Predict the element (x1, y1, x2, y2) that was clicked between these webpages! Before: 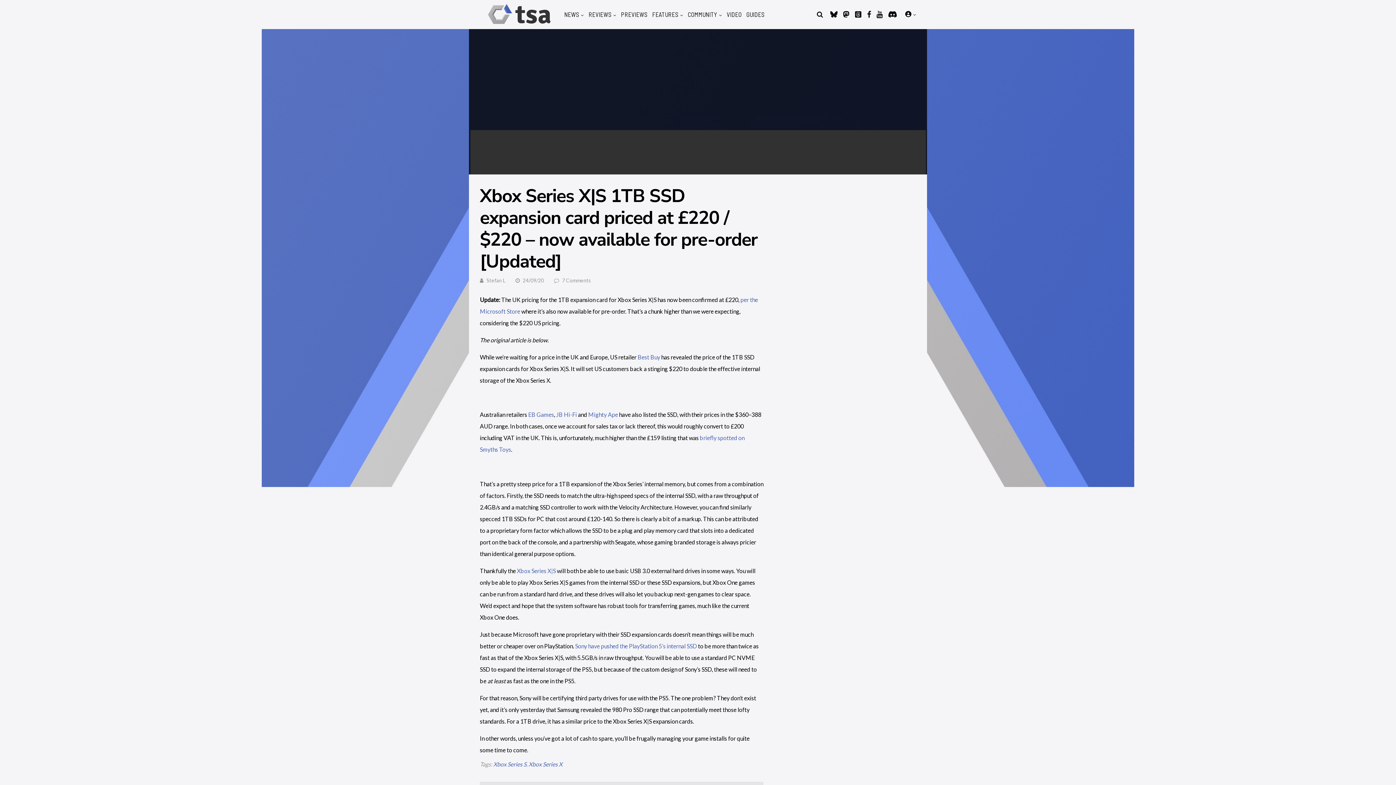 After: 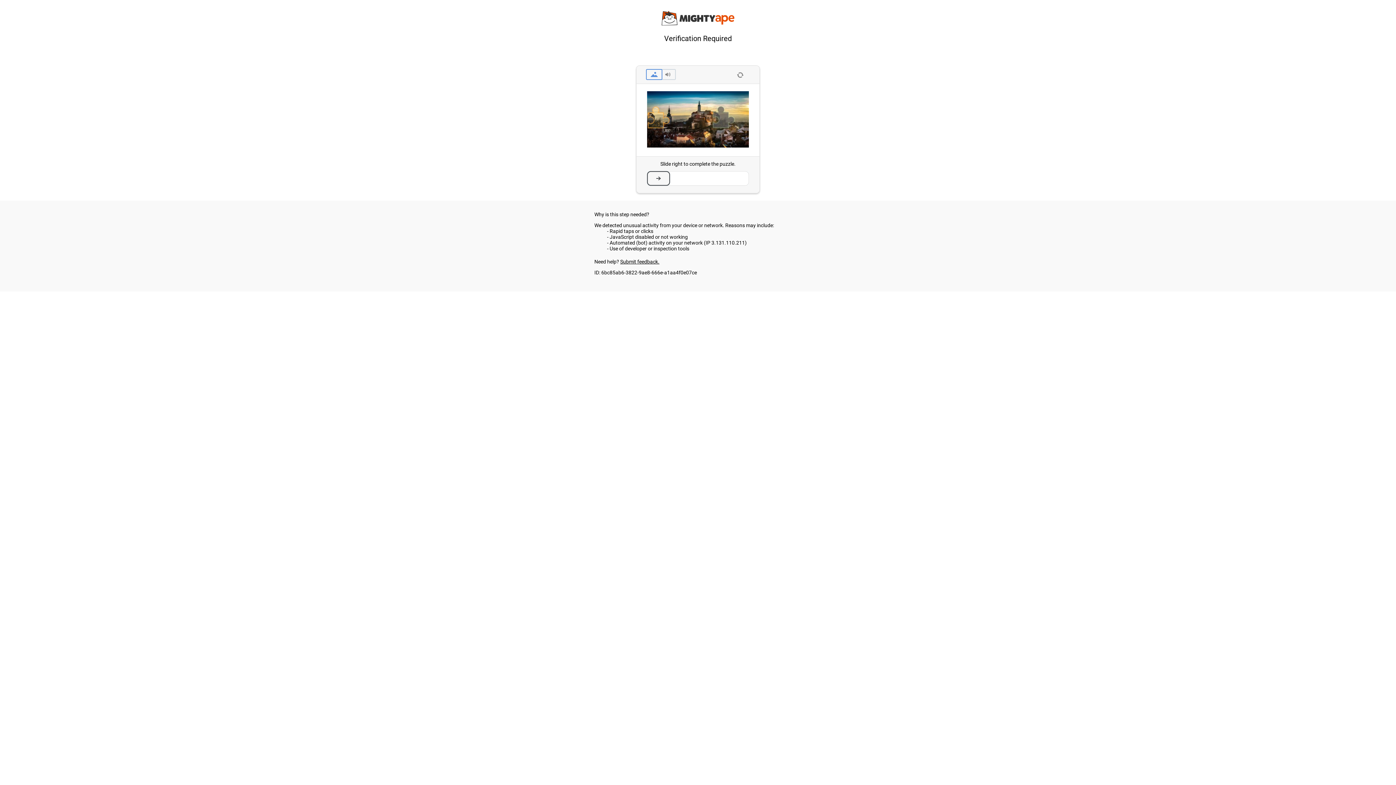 Action: label: Mighty Ape bbox: (588, 411, 618, 418)